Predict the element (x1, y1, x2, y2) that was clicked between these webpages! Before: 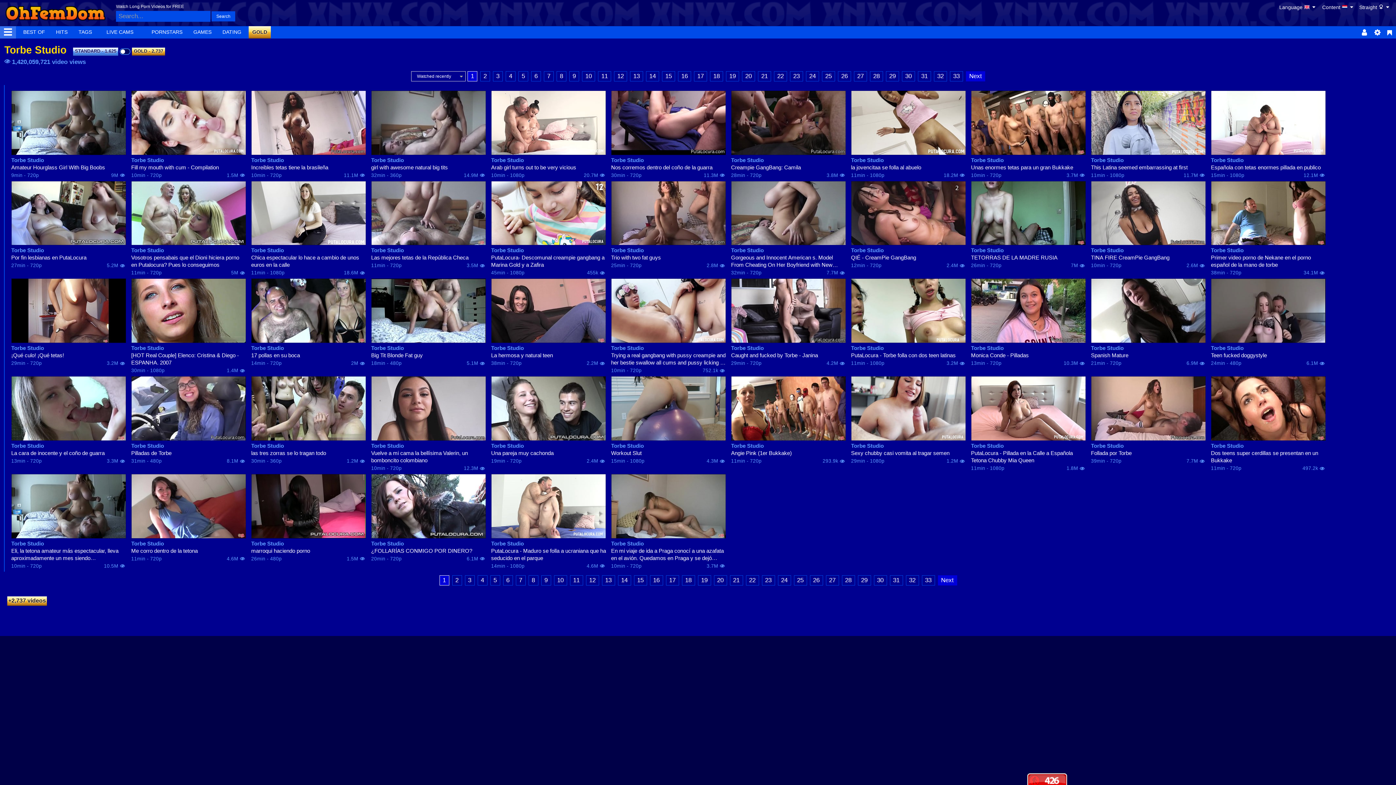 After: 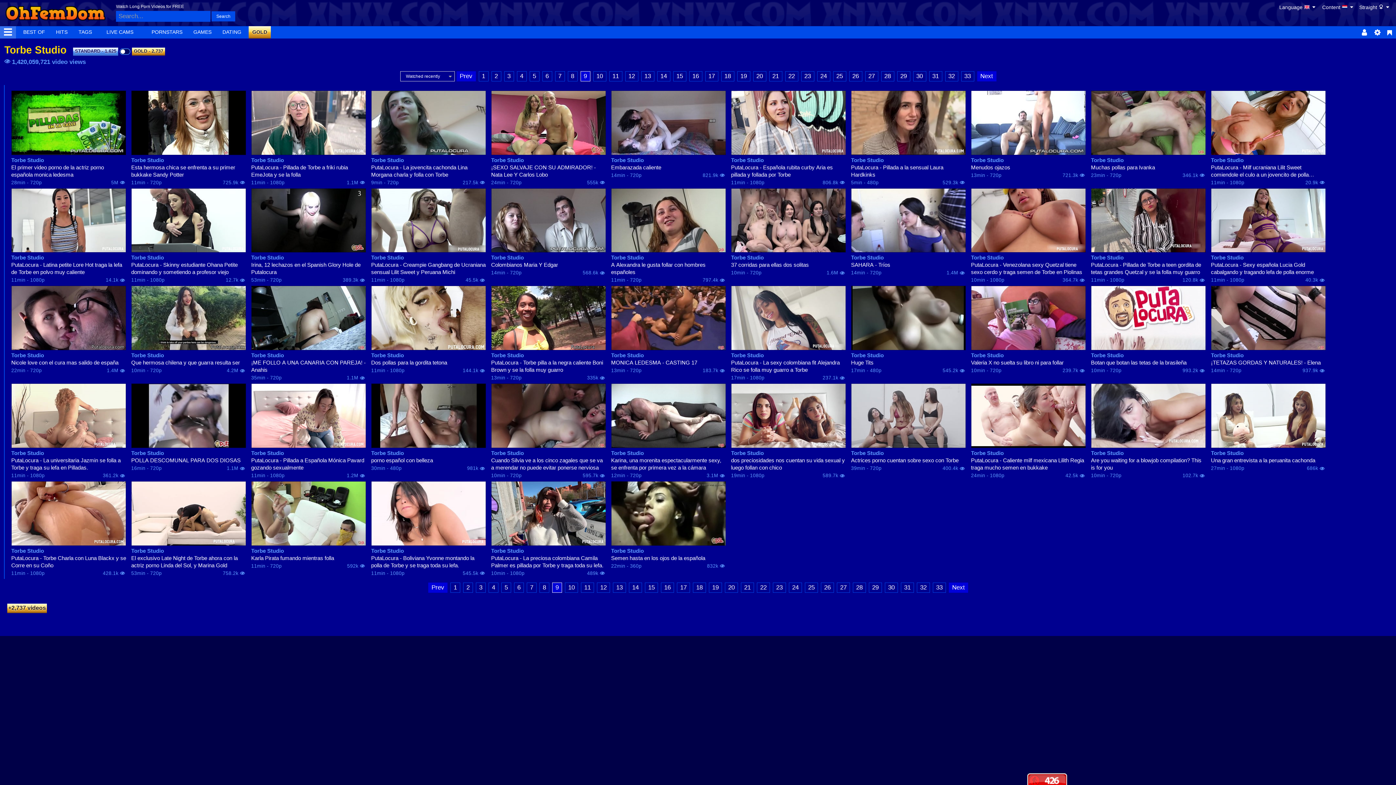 Action: label: 9 bbox: (541, 575, 551, 585)